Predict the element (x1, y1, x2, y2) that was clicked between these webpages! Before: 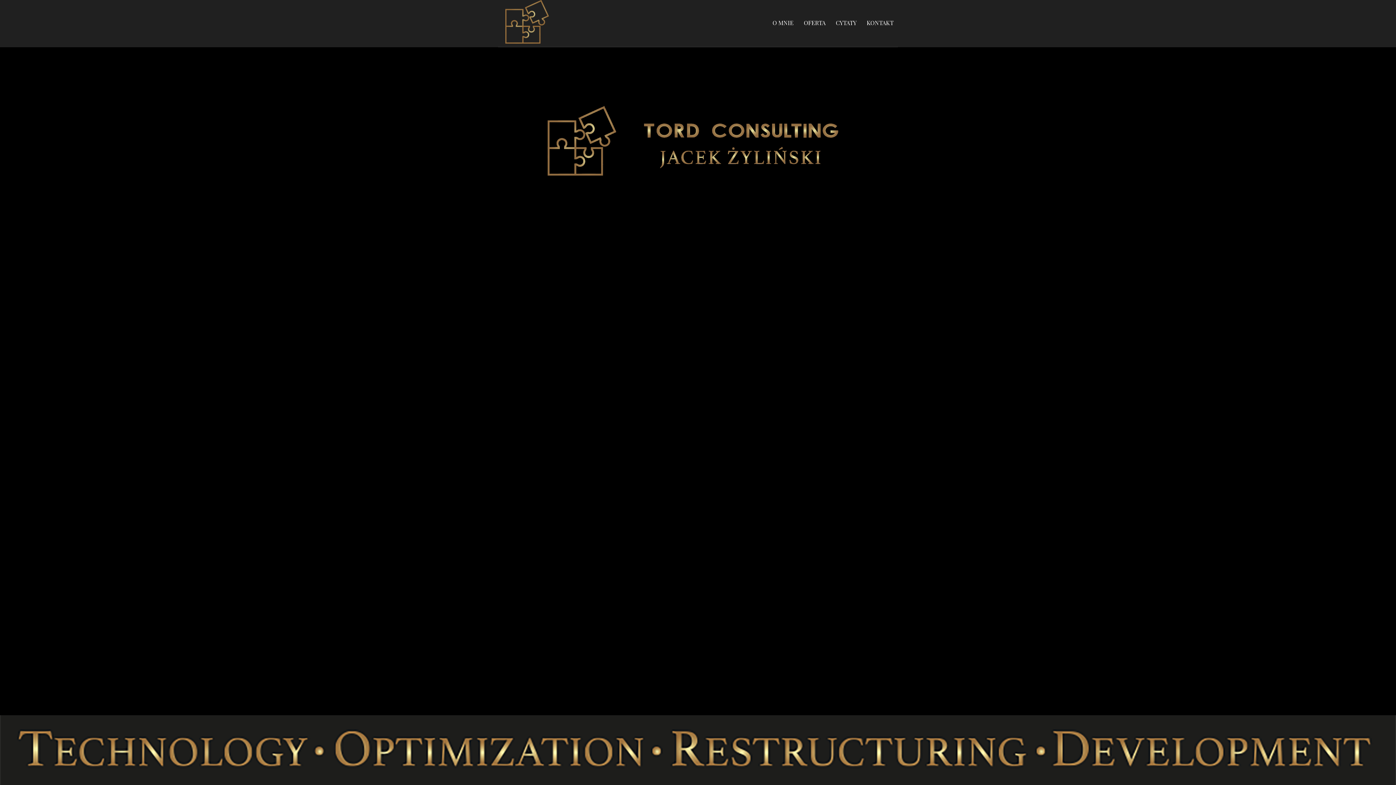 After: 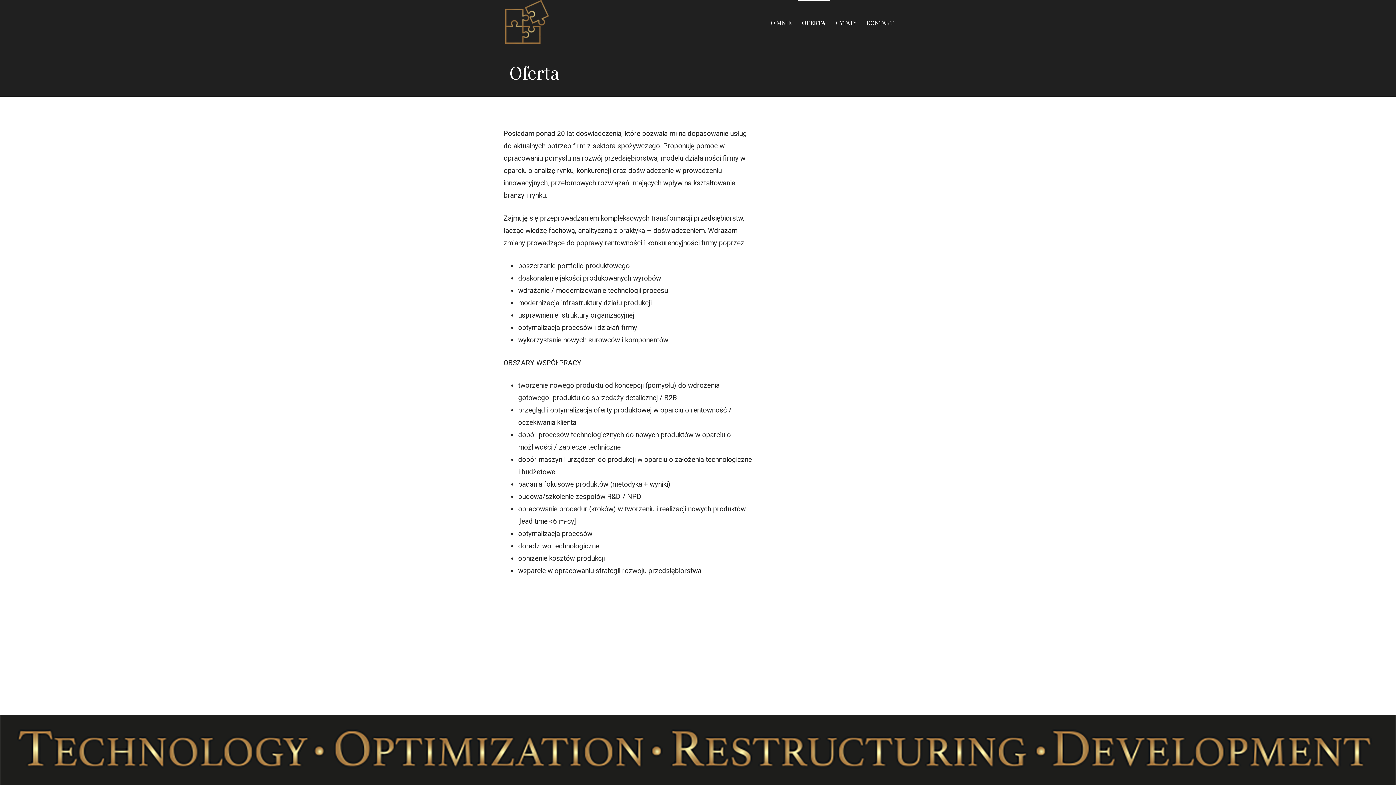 Action: label: OFERTA bbox: (799, 0, 830, 45)